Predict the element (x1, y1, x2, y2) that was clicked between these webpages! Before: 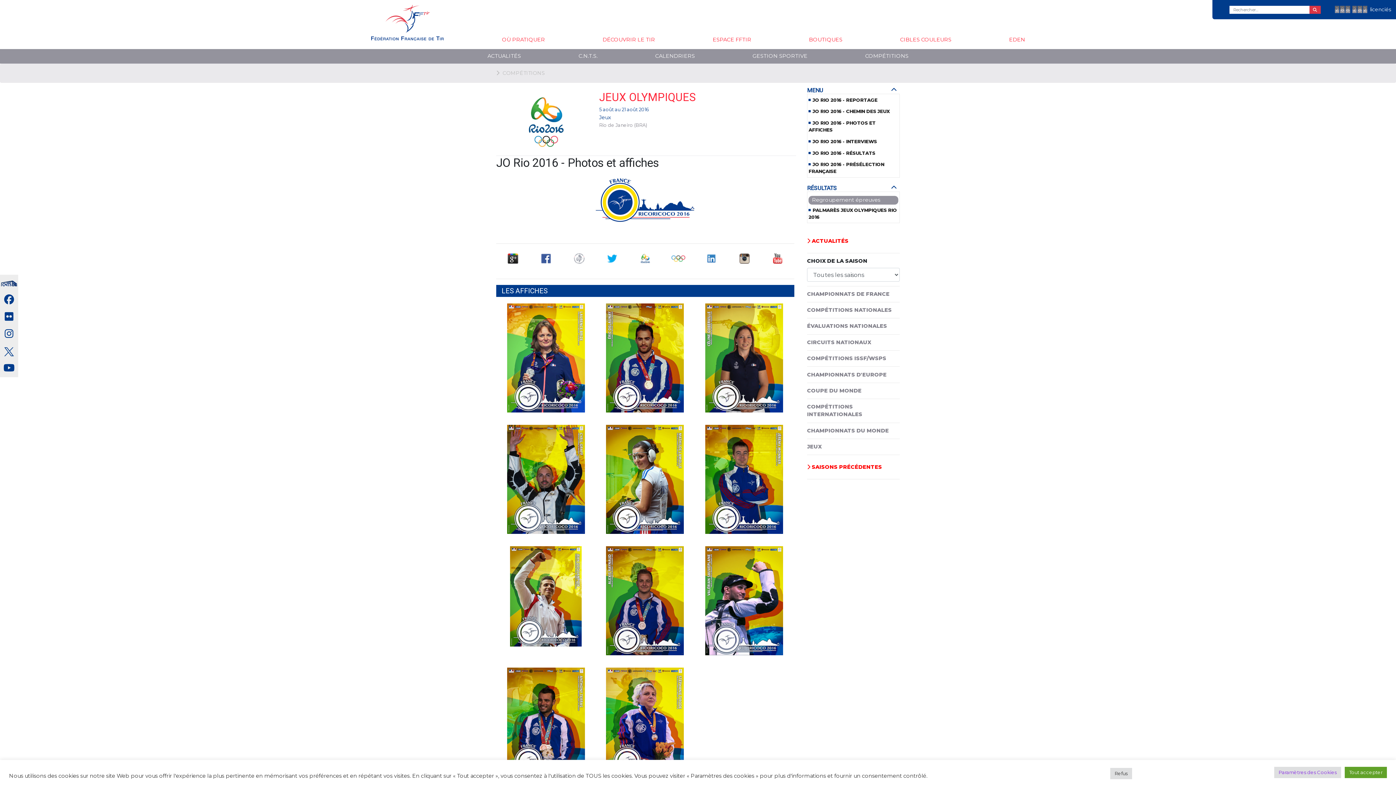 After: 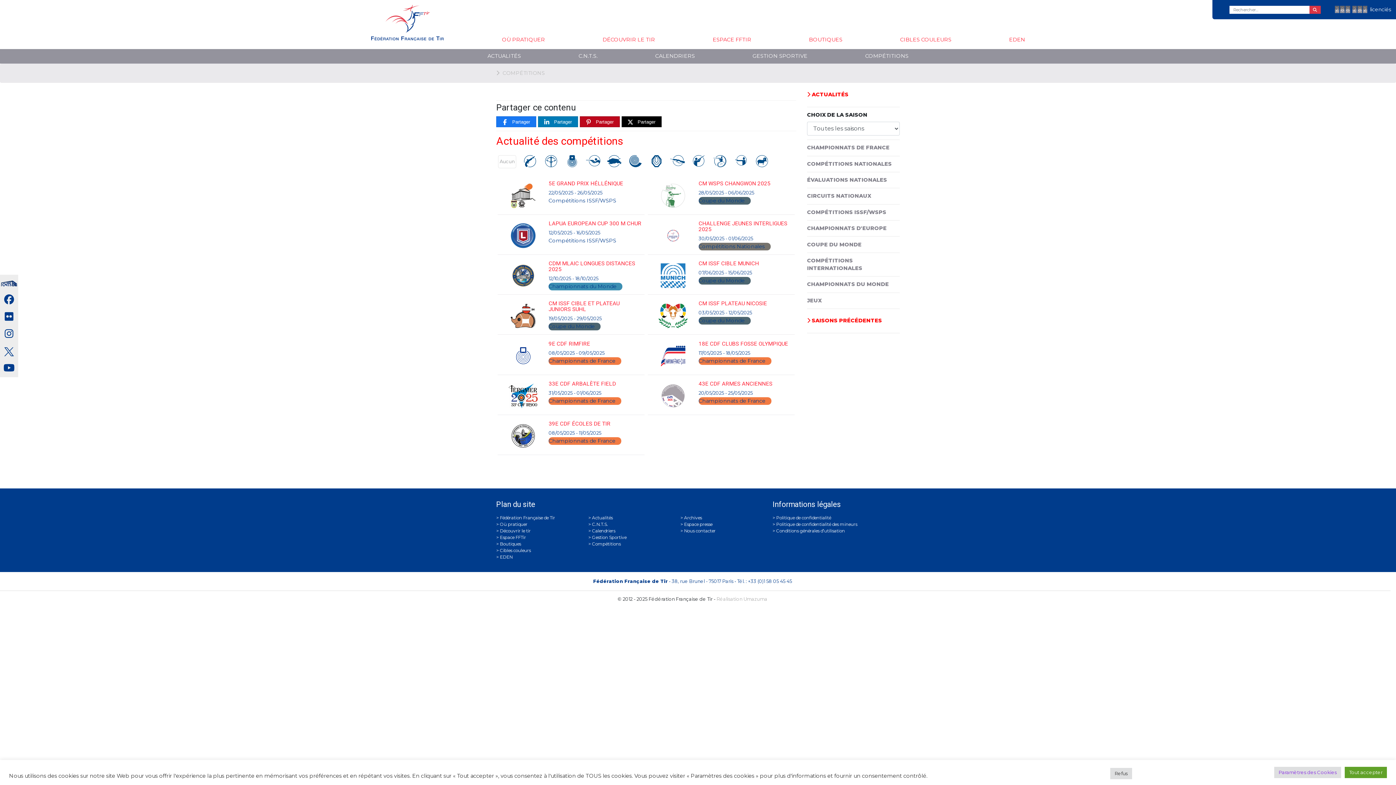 Action: label:  ACTUALITÉS bbox: (807, 237, 900, 245)